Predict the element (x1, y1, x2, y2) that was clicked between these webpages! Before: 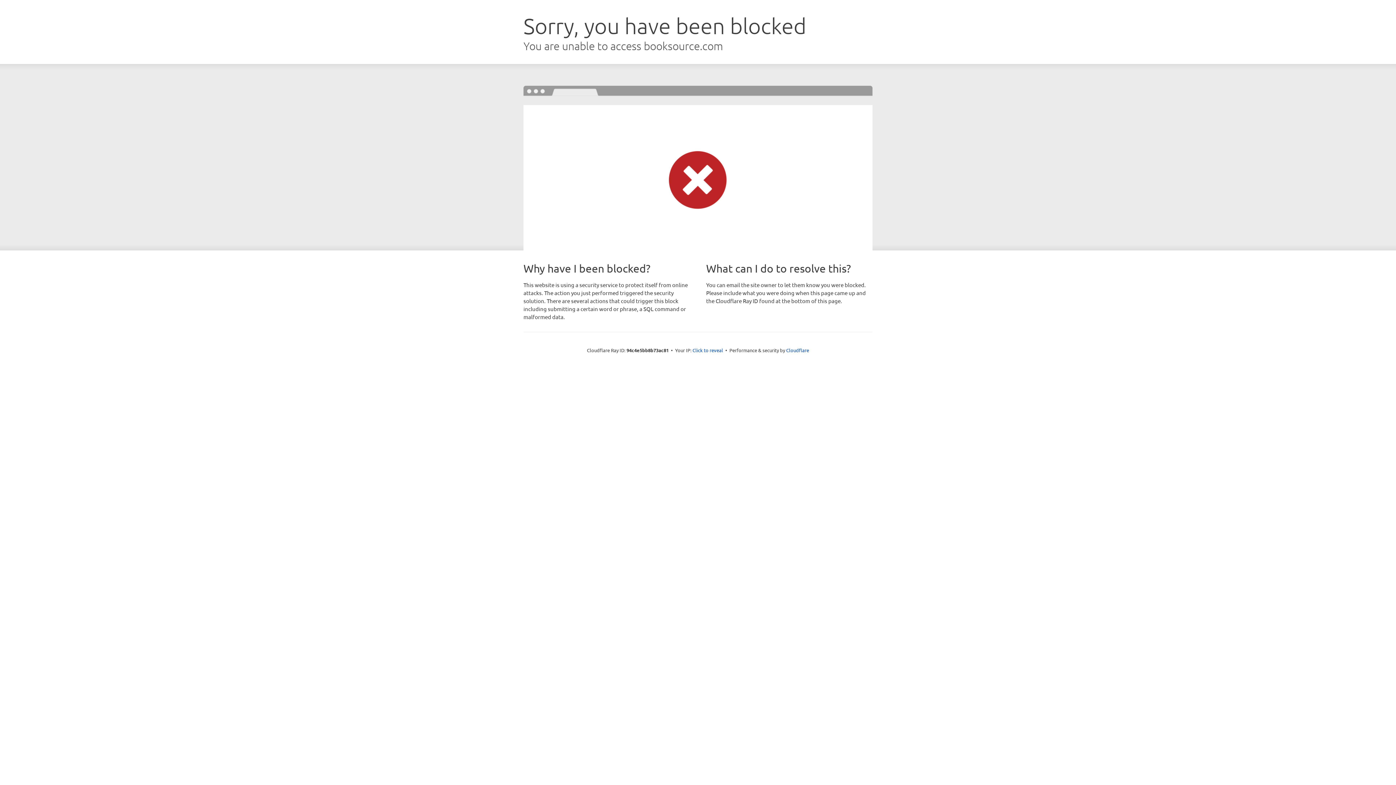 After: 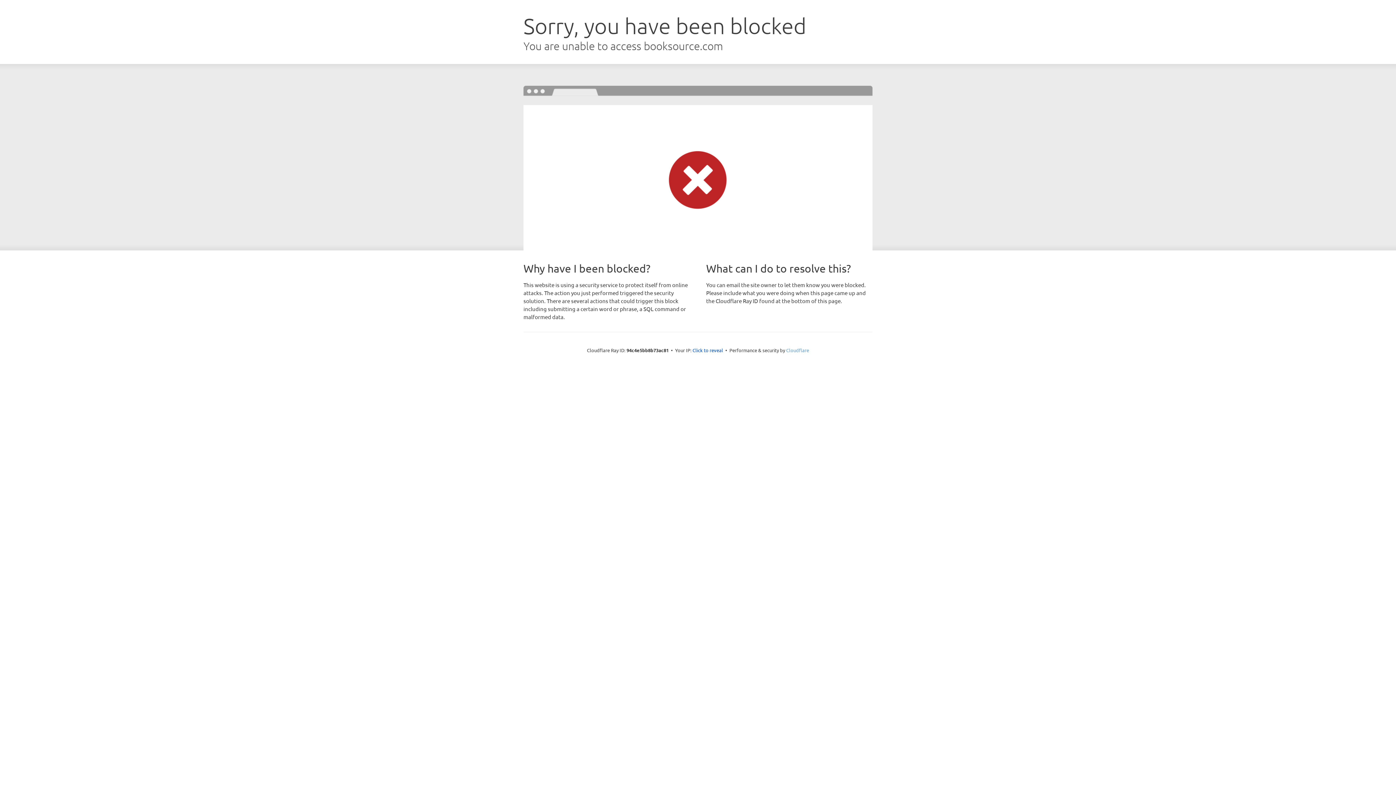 Action: label: Cloudflare bbox: (786, 347, 809, 353)